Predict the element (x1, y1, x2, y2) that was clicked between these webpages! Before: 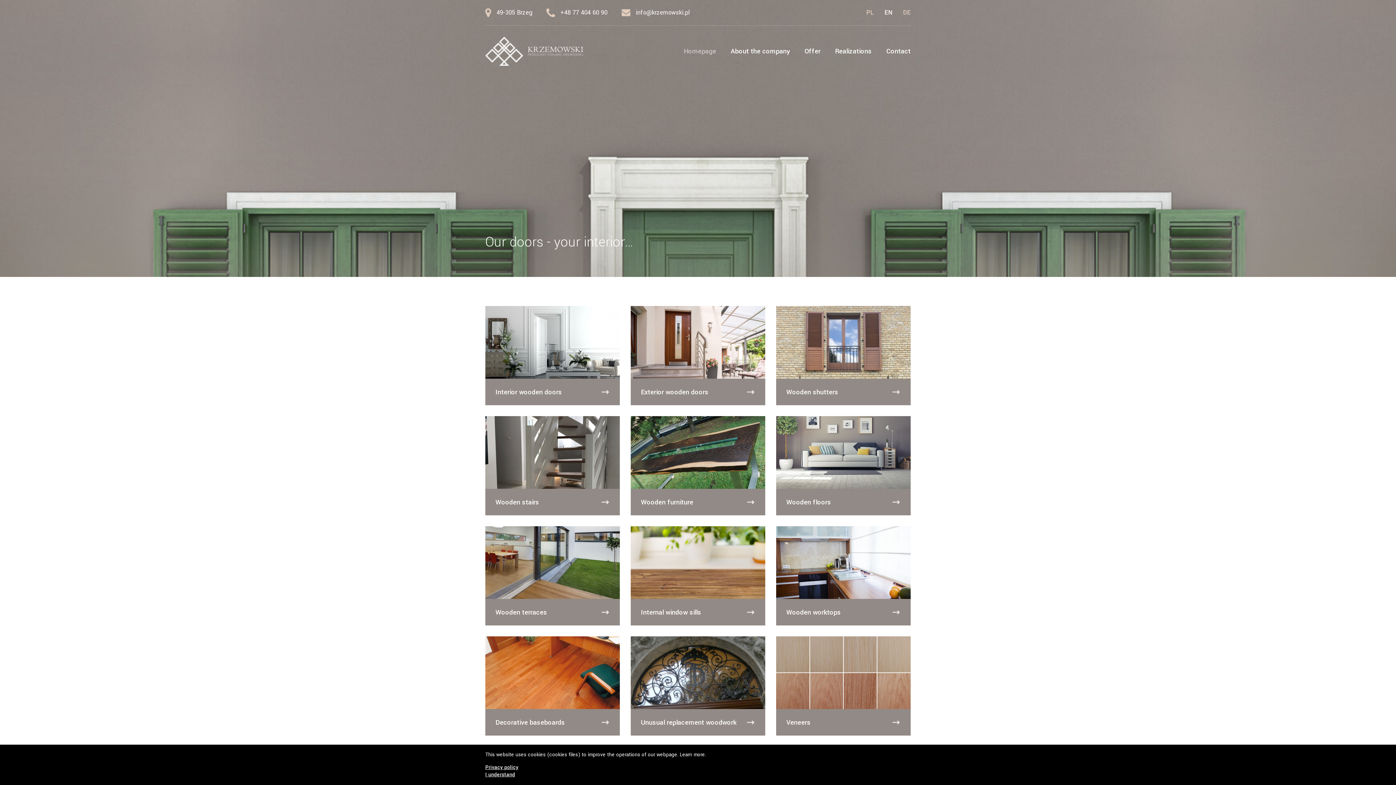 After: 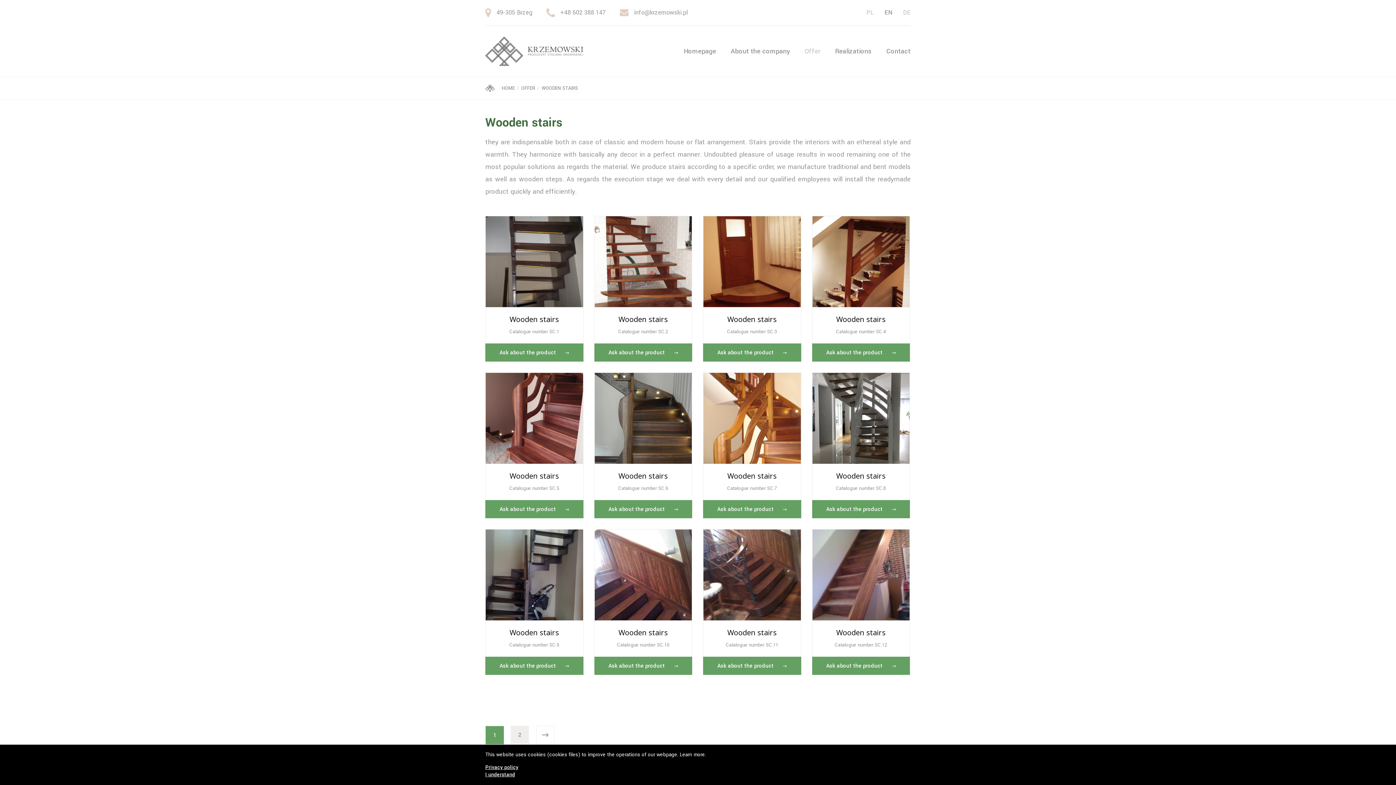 Action: bbox: (485, 447, 619, 515) label: Wooden stairs